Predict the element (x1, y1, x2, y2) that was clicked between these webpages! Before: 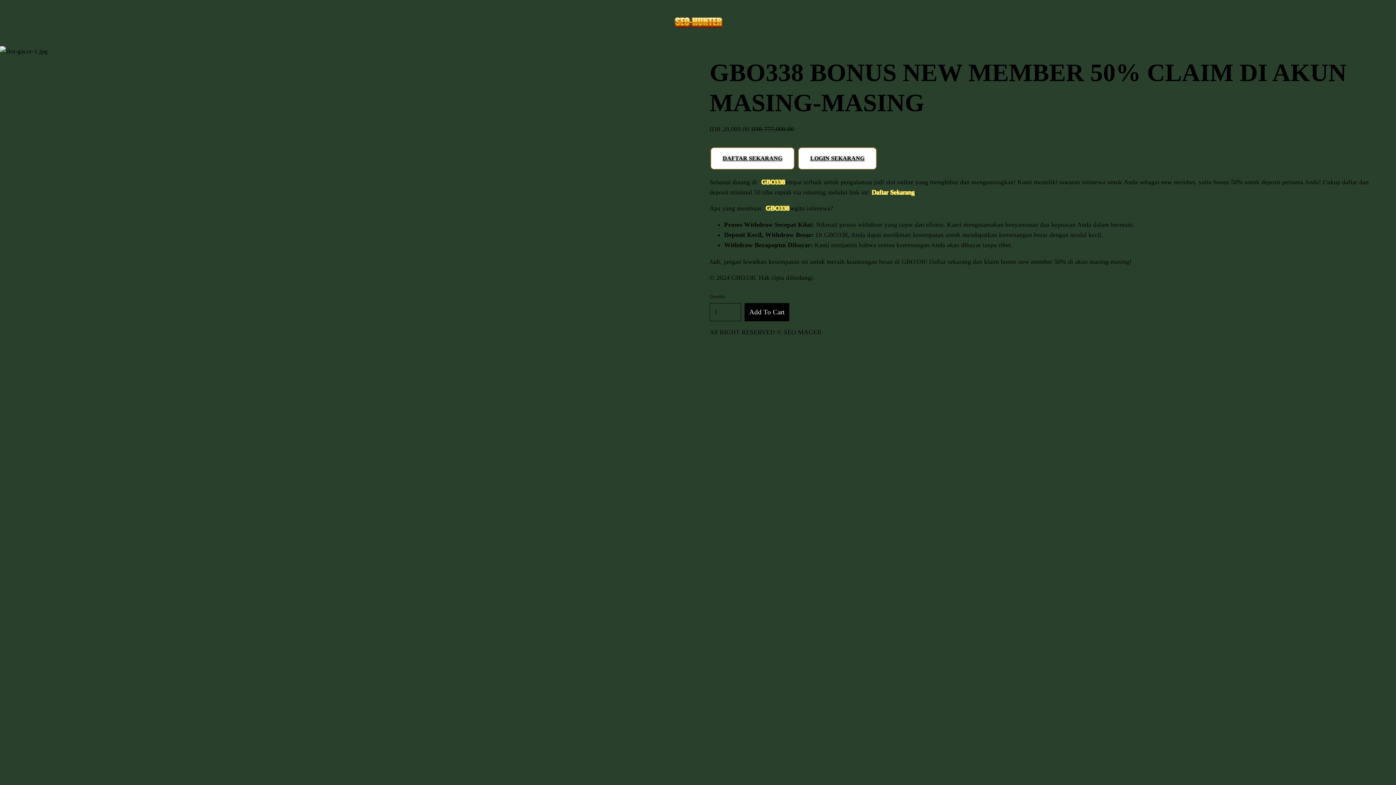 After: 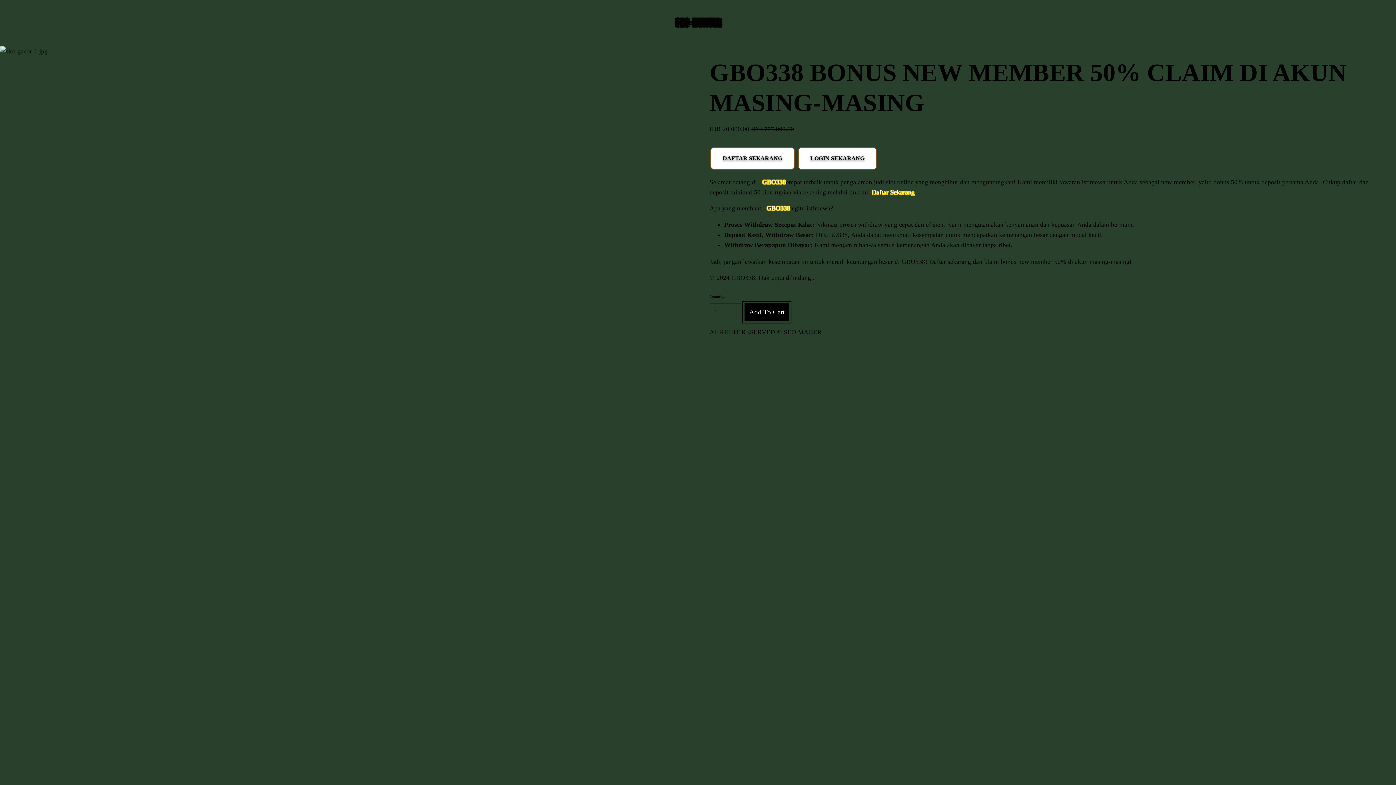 Action: label: Add To Cart bbox: (744, 303, 789, 321)